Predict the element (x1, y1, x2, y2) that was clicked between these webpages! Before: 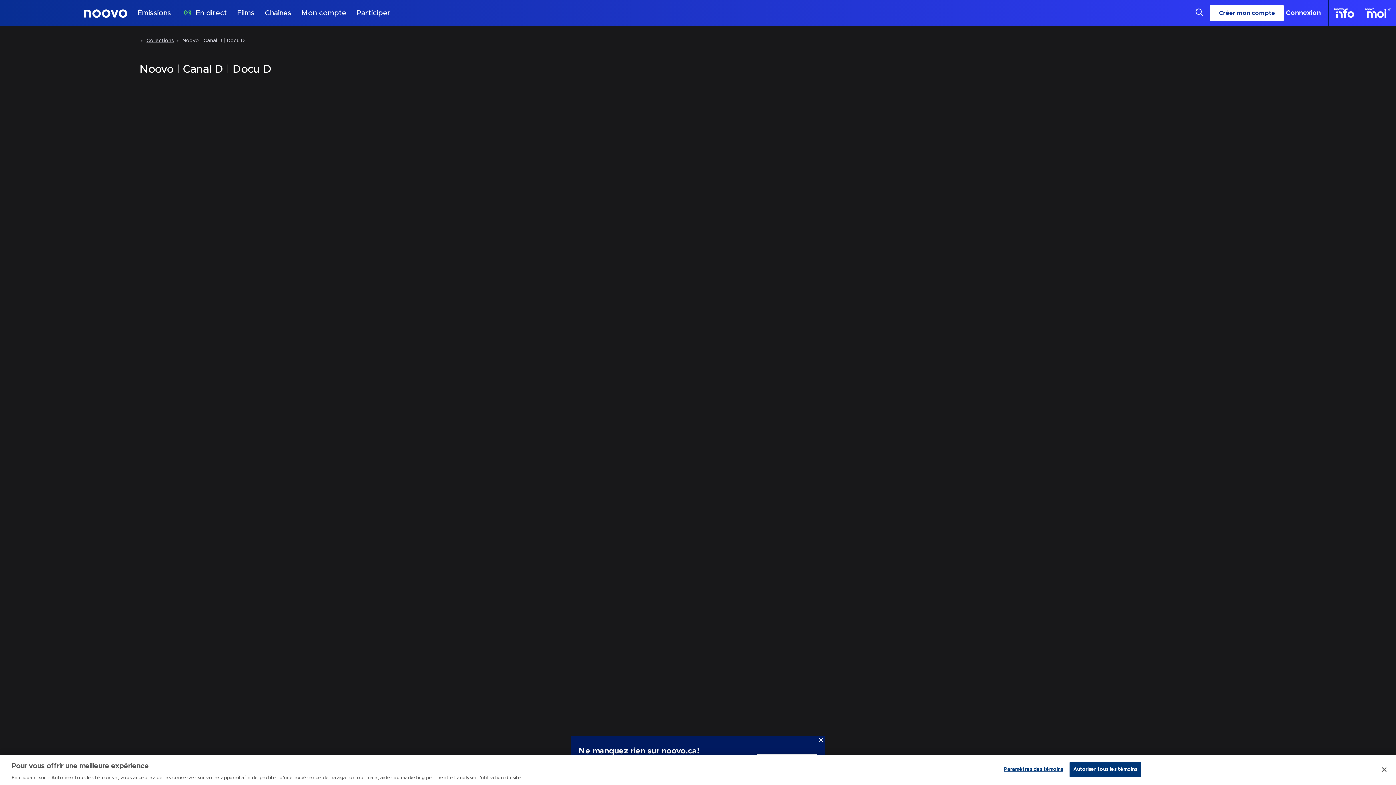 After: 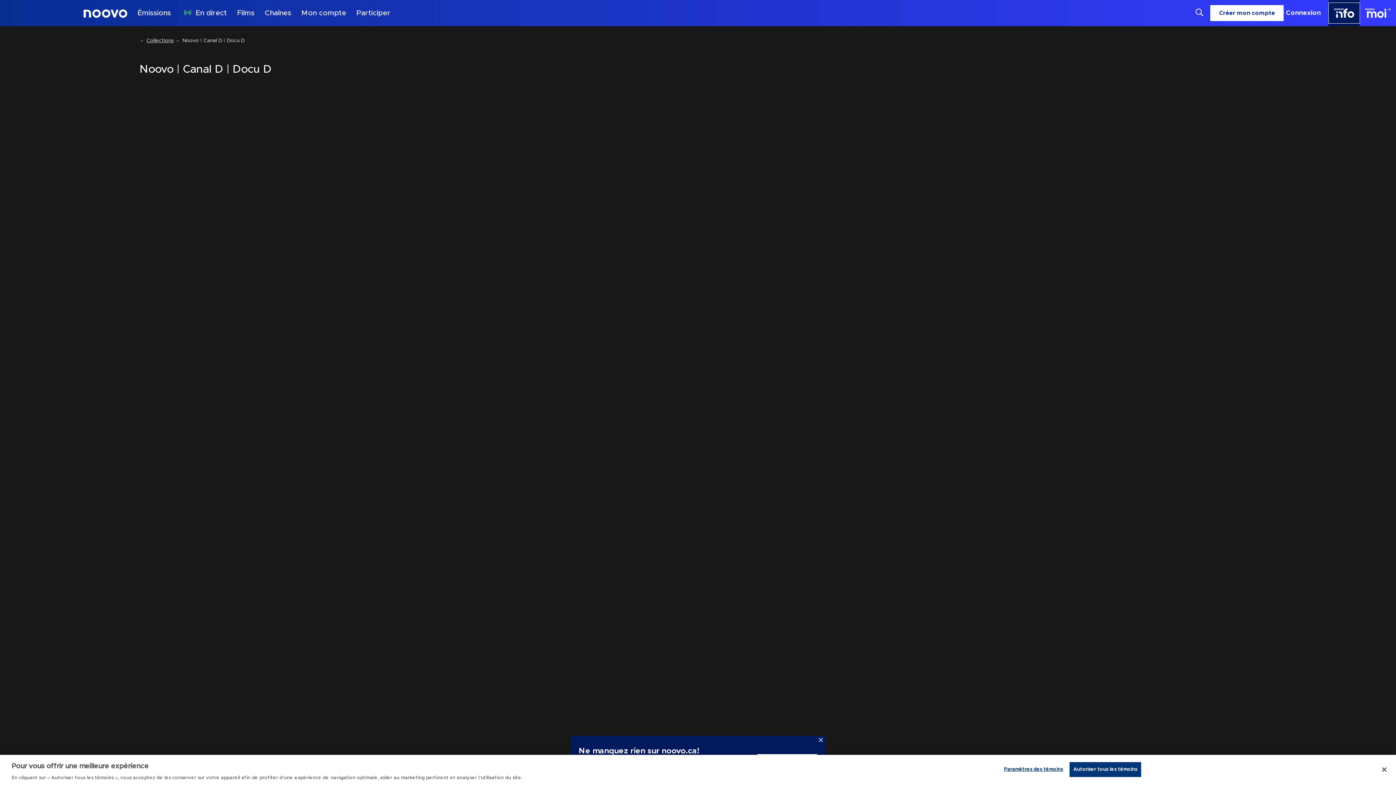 Action: bbox: (1329, 2, 1359, 23)